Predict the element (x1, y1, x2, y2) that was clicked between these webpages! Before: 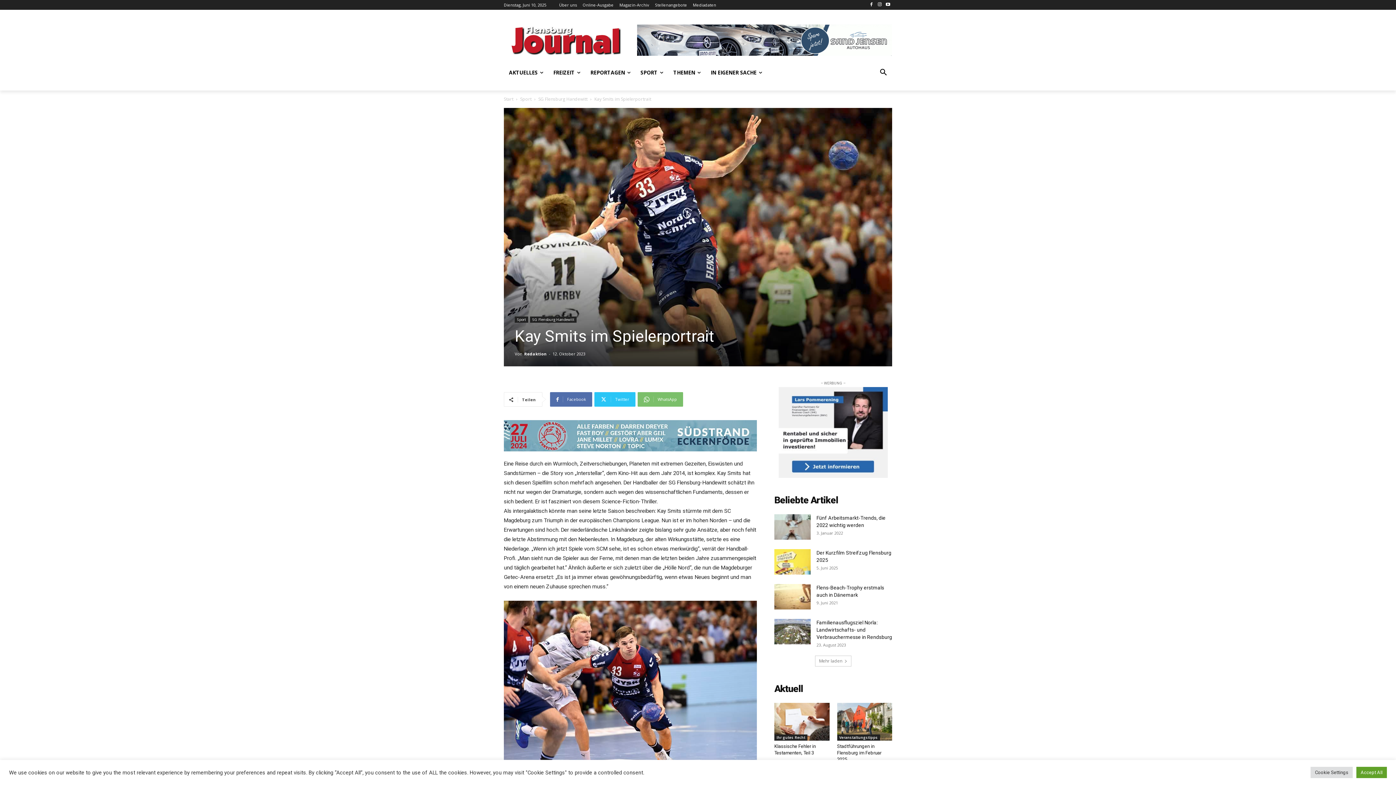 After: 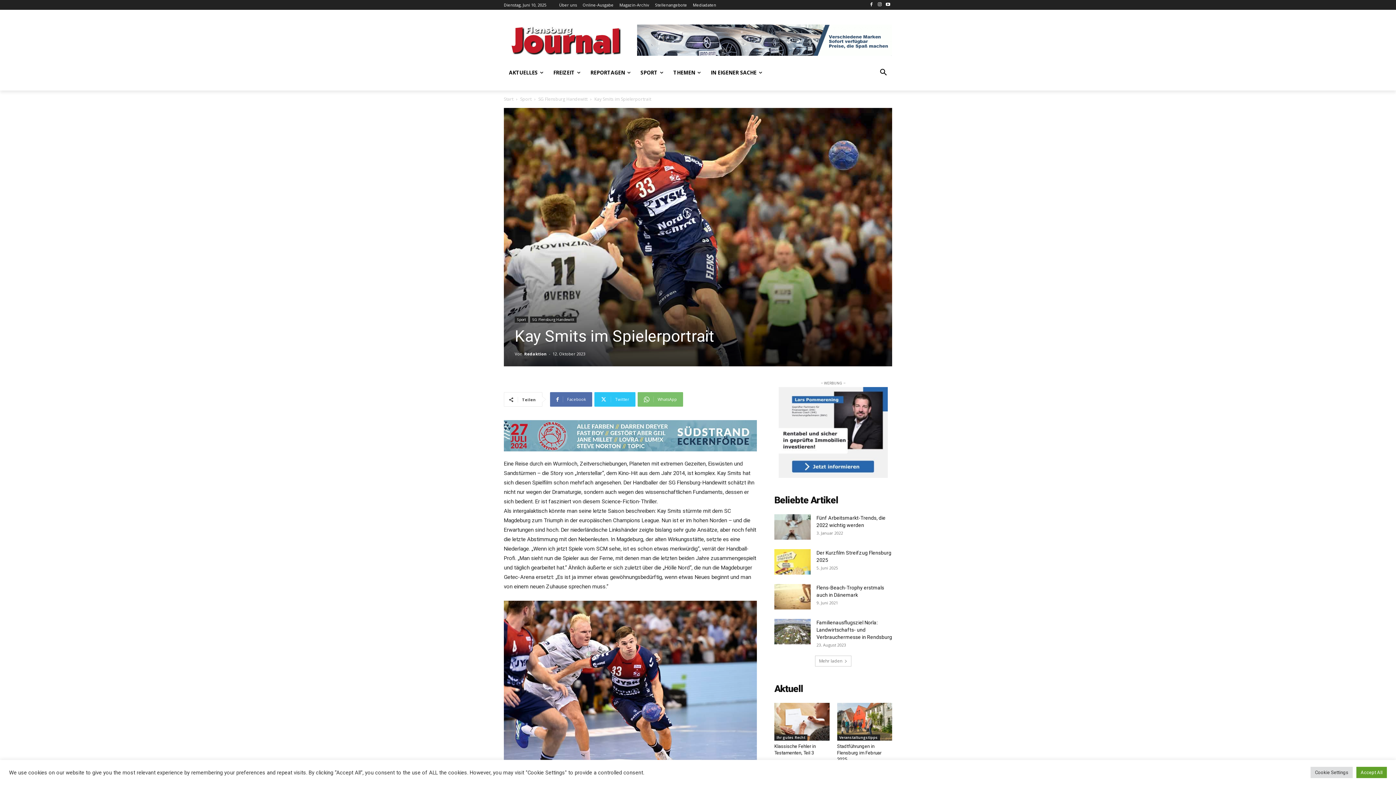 Action: bbox: (778, 387, 888, 478)